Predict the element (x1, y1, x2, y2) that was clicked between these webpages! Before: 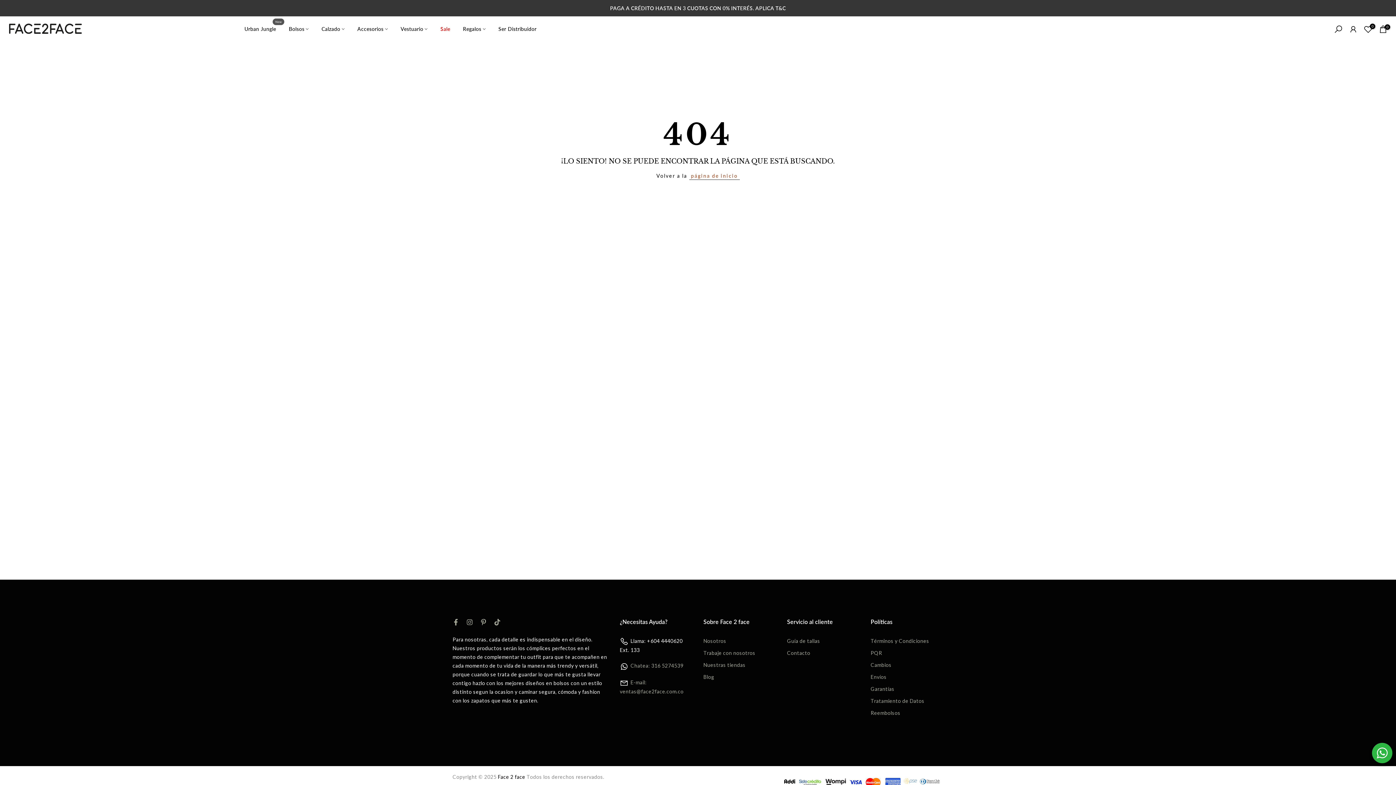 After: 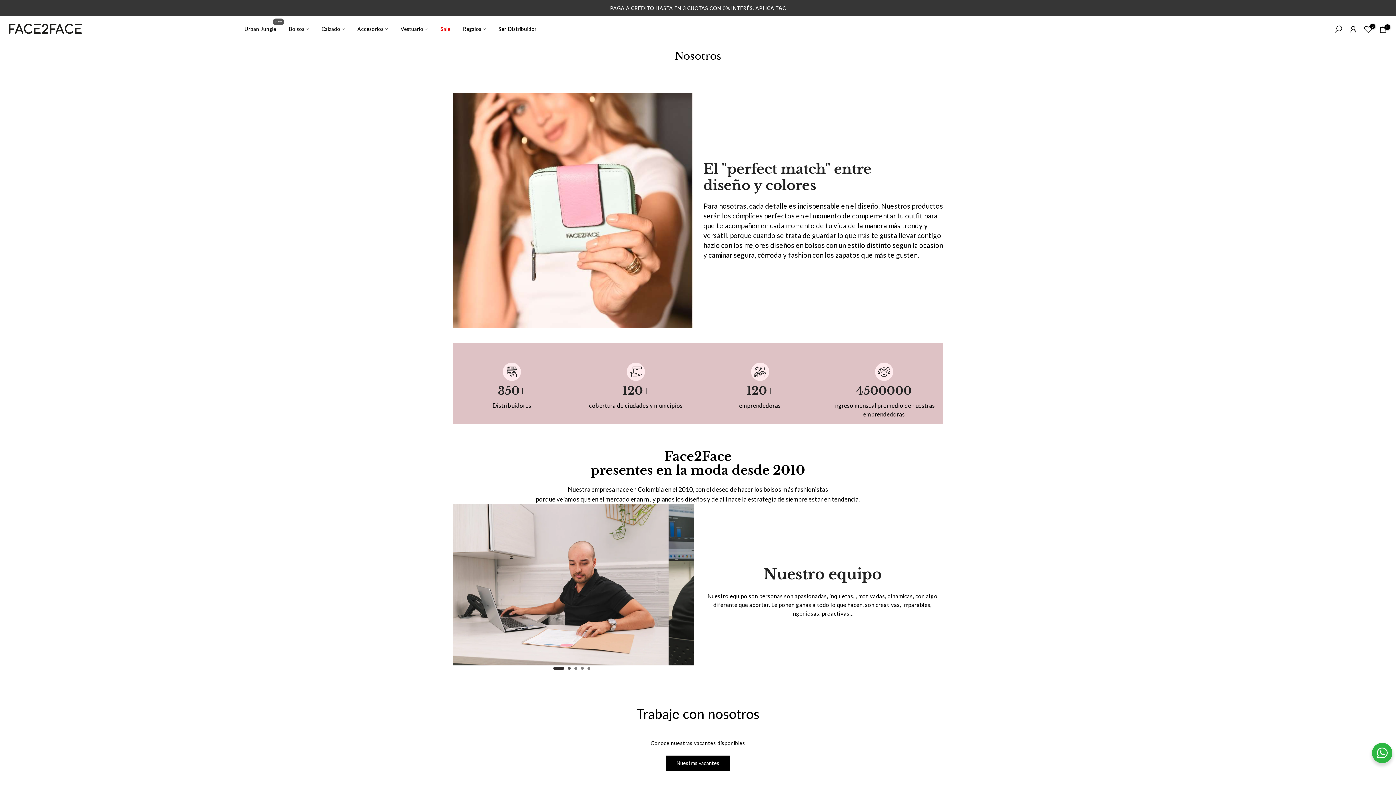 Action: label: Nosotros bbox: (703, 638, 726, 644)